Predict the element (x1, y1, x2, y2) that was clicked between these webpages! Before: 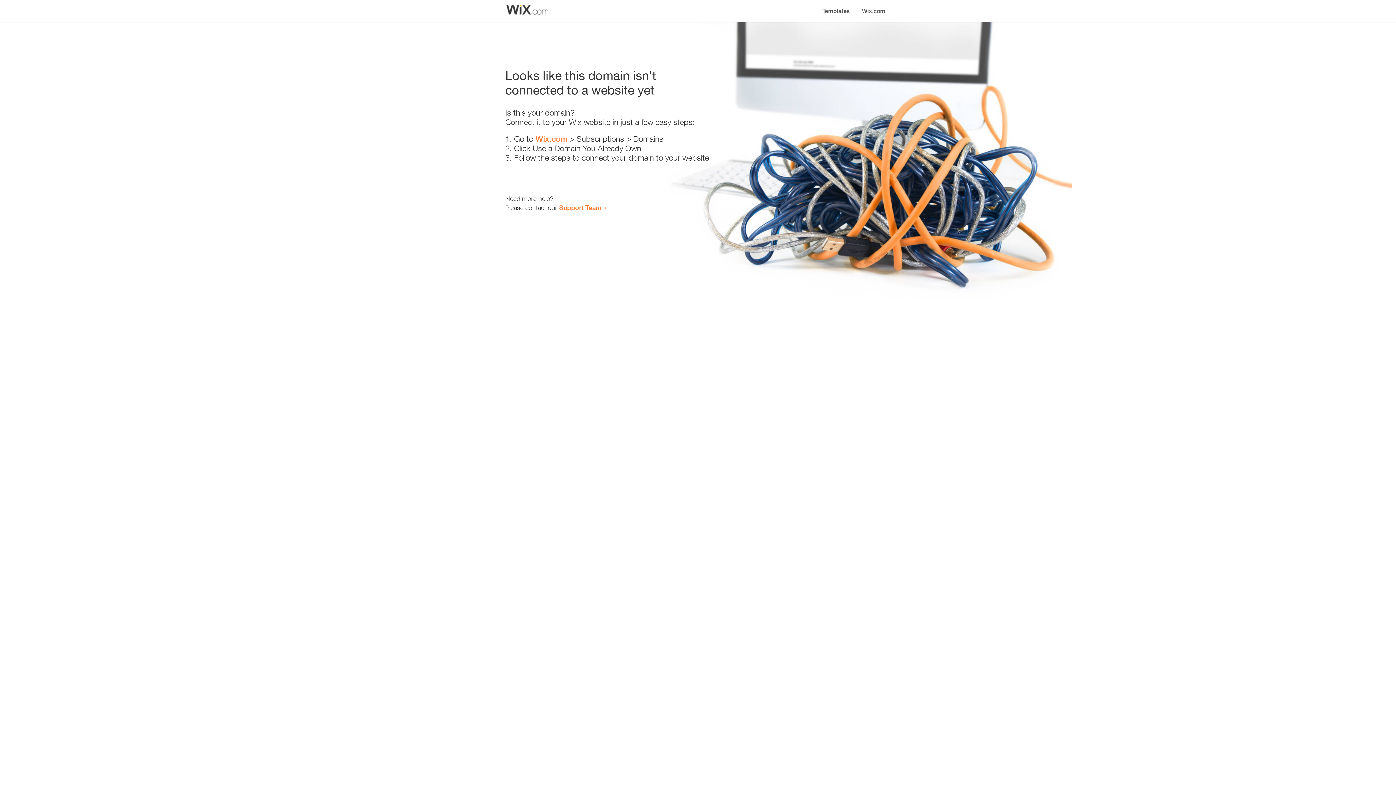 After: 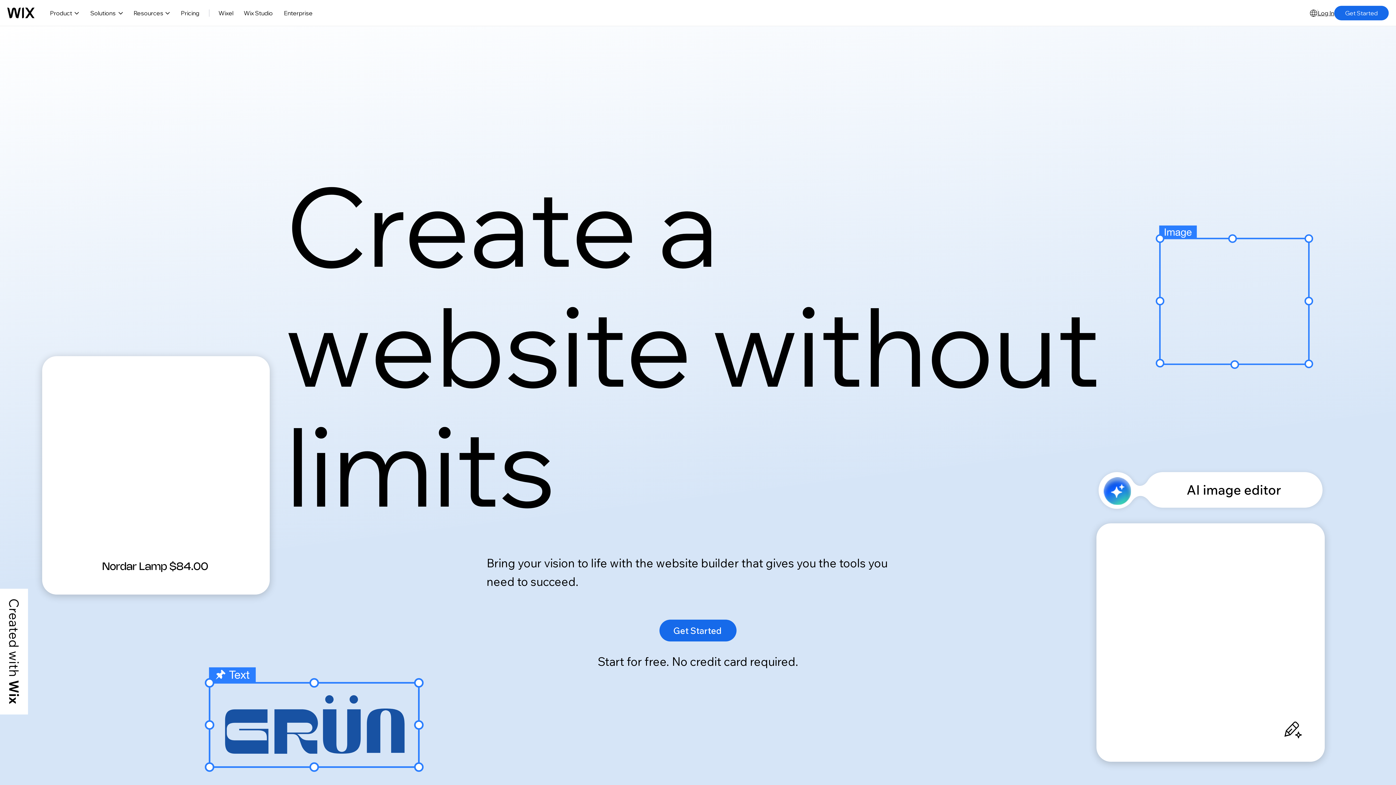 Action: label: Wix.com bbox: (535, 134, 567, 143)